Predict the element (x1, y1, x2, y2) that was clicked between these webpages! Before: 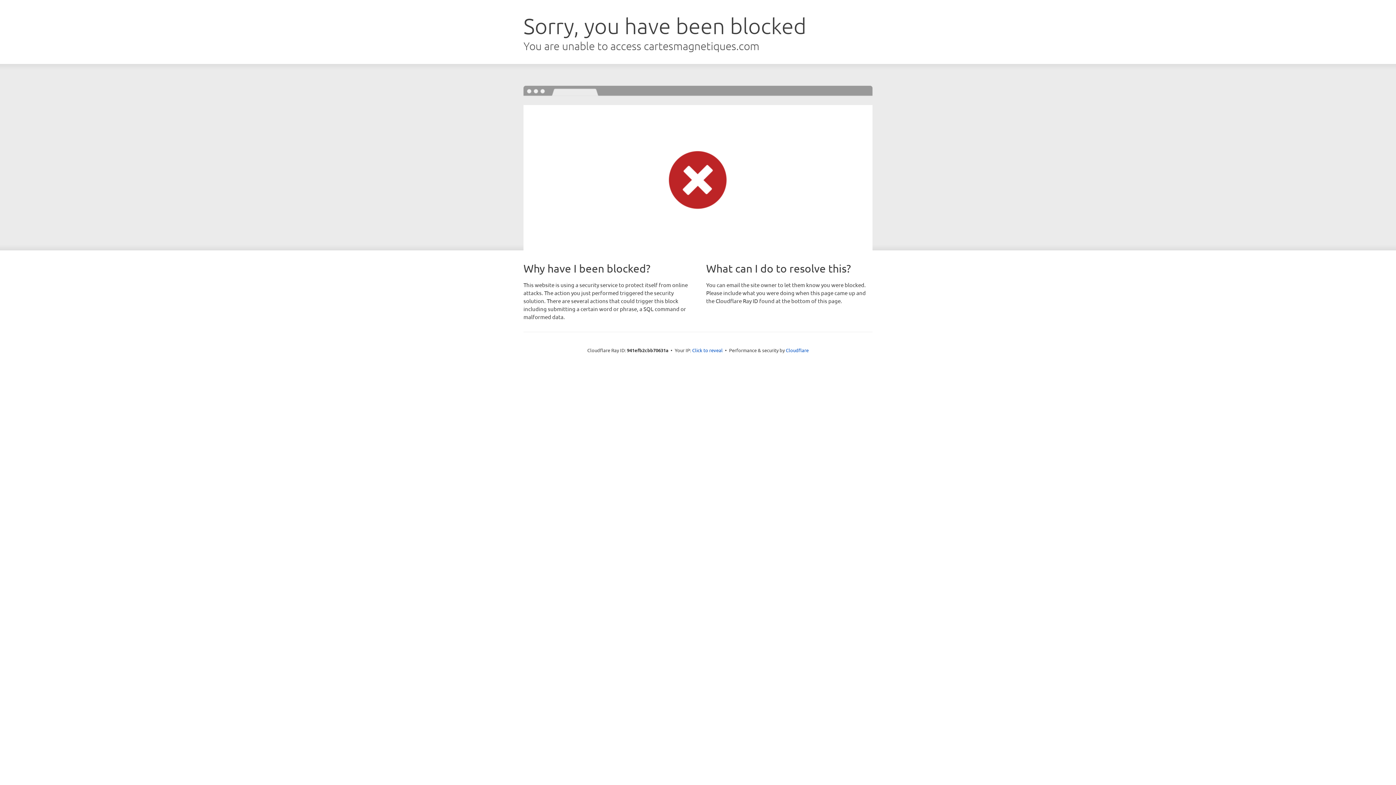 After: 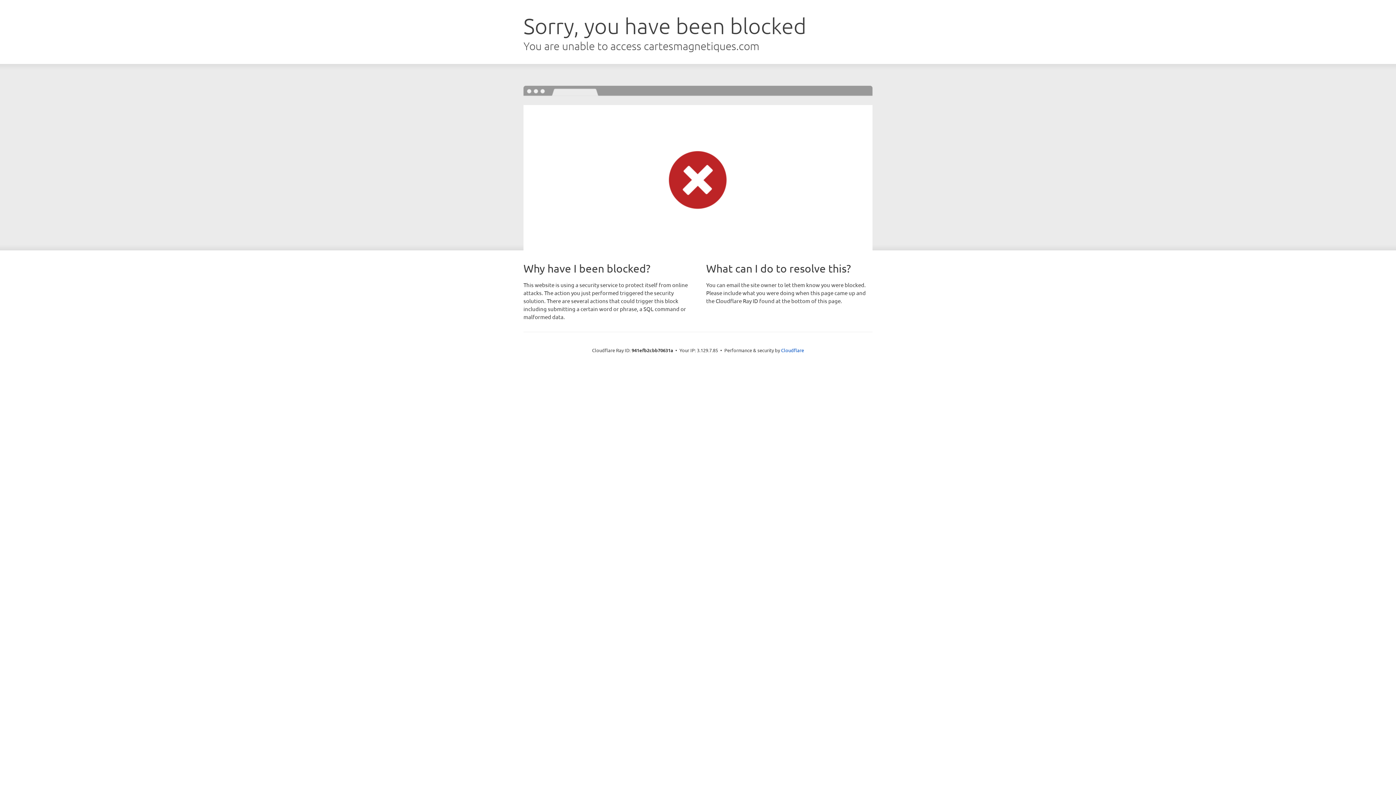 Action: label: Click to reveal bbox: (692, 346, 722, 353)